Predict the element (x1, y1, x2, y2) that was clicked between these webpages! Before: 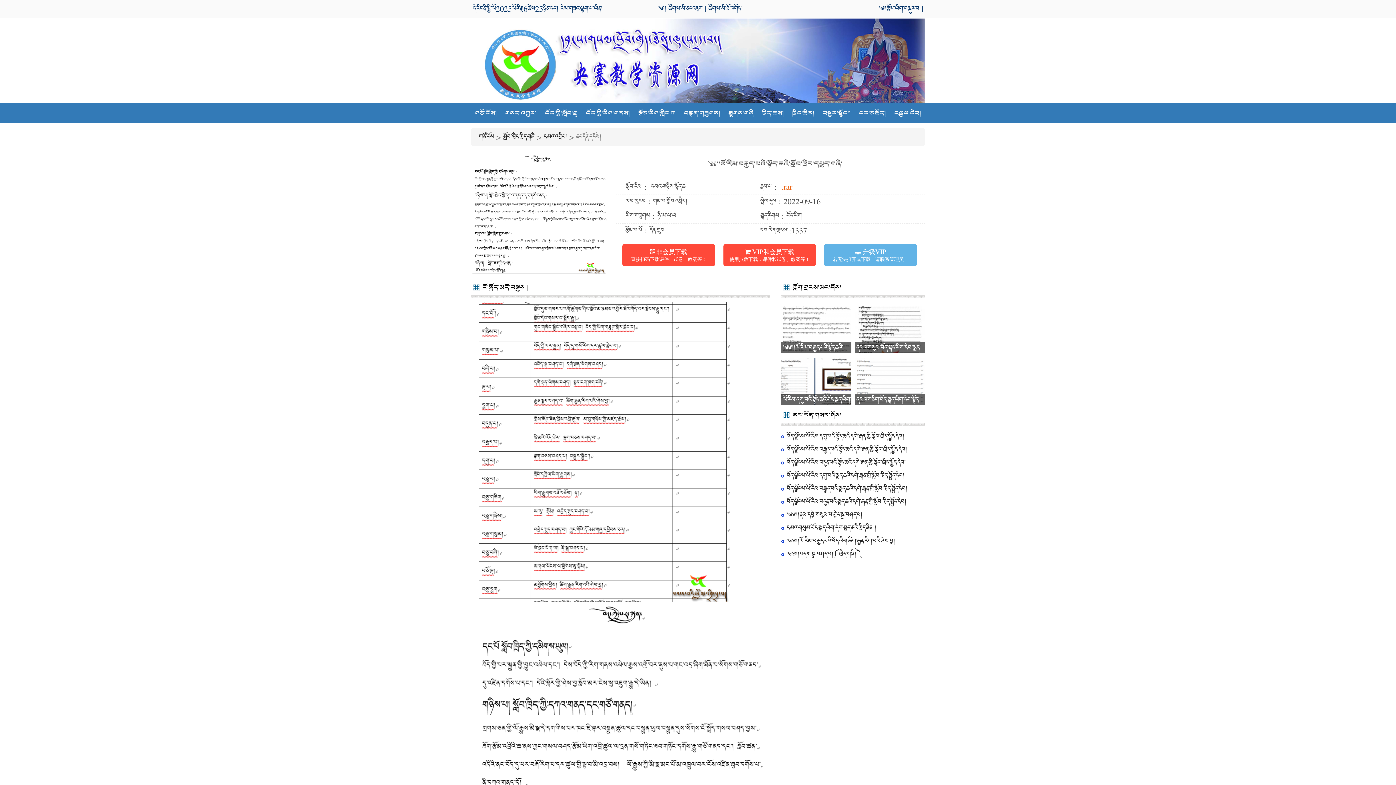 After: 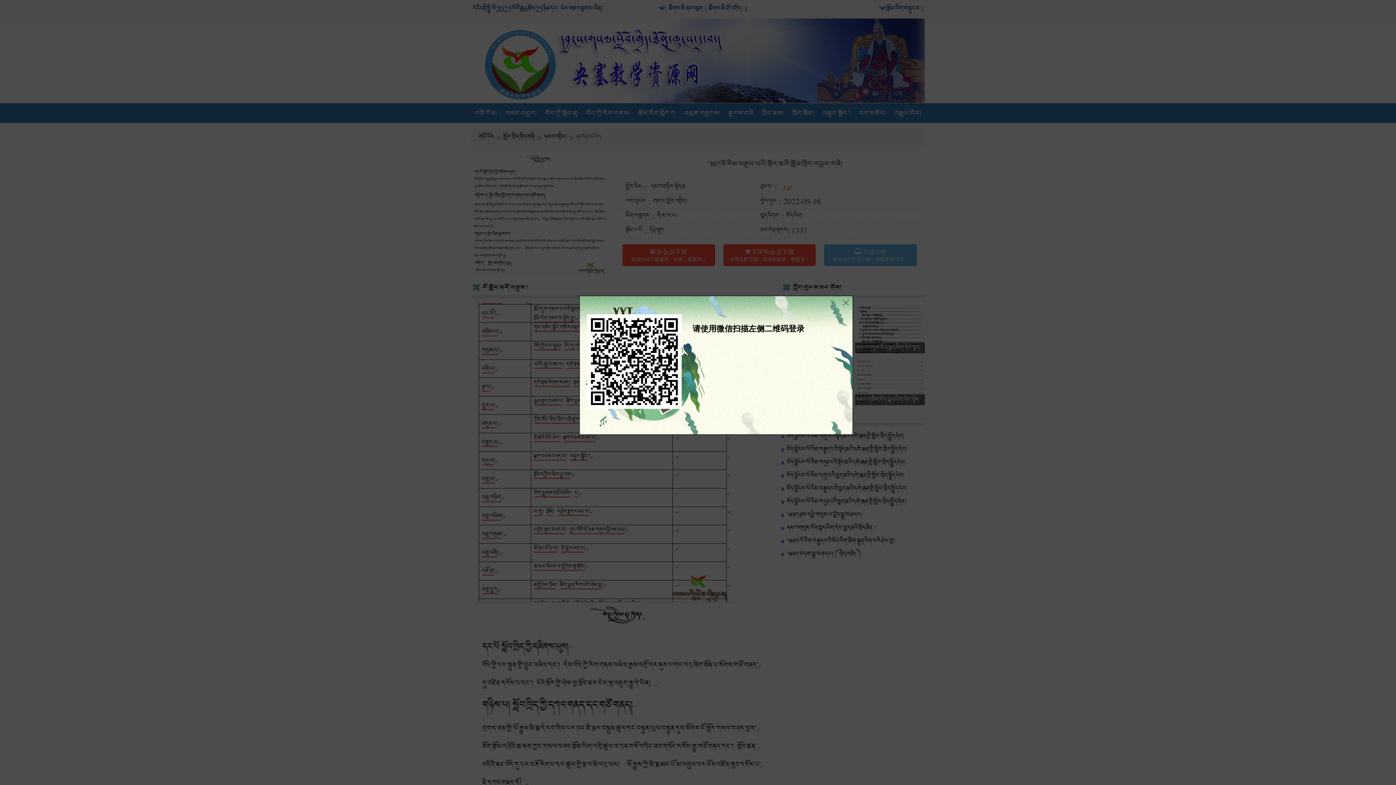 Action: label: VIP和会员下载
使用点数下载，课件和试卷、教案等！ bbox: (723, 244, 816, 266)